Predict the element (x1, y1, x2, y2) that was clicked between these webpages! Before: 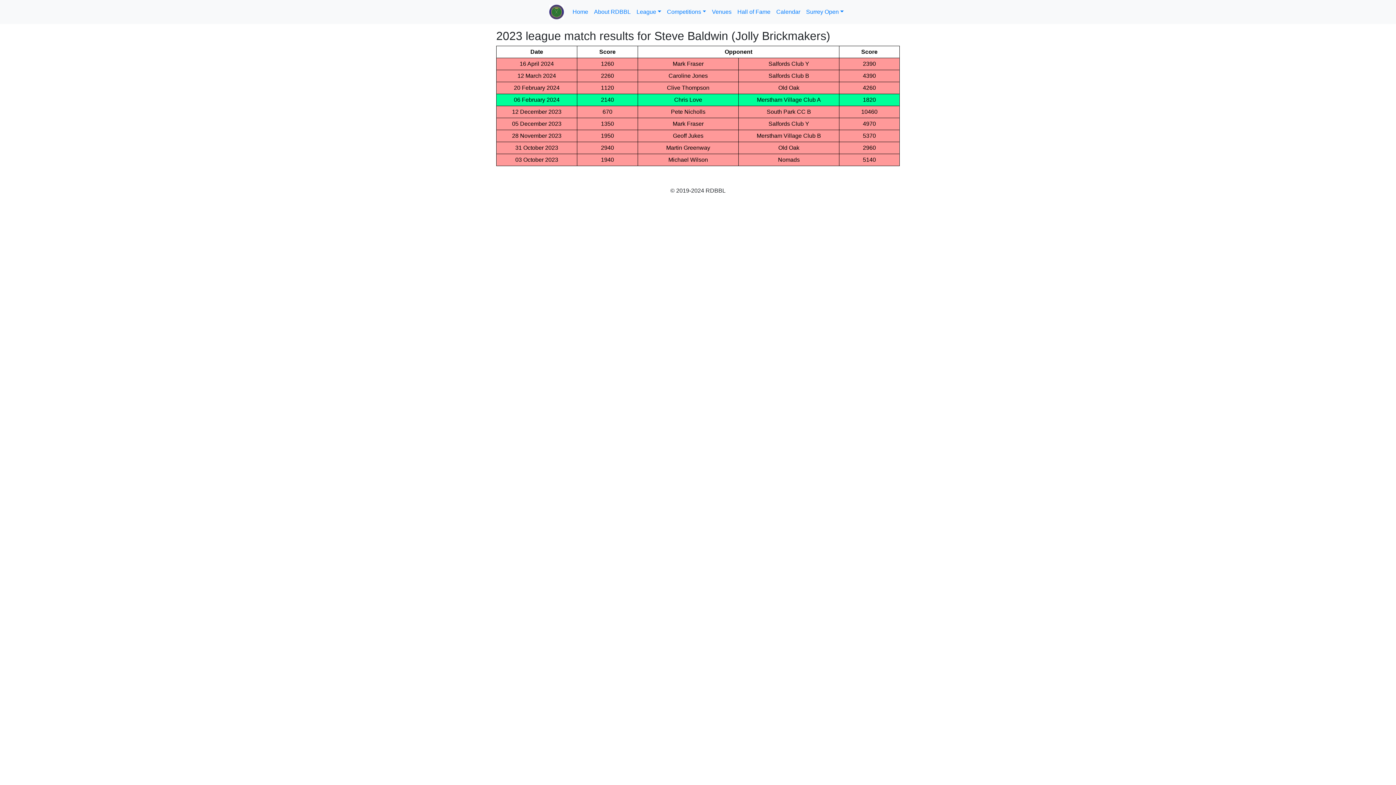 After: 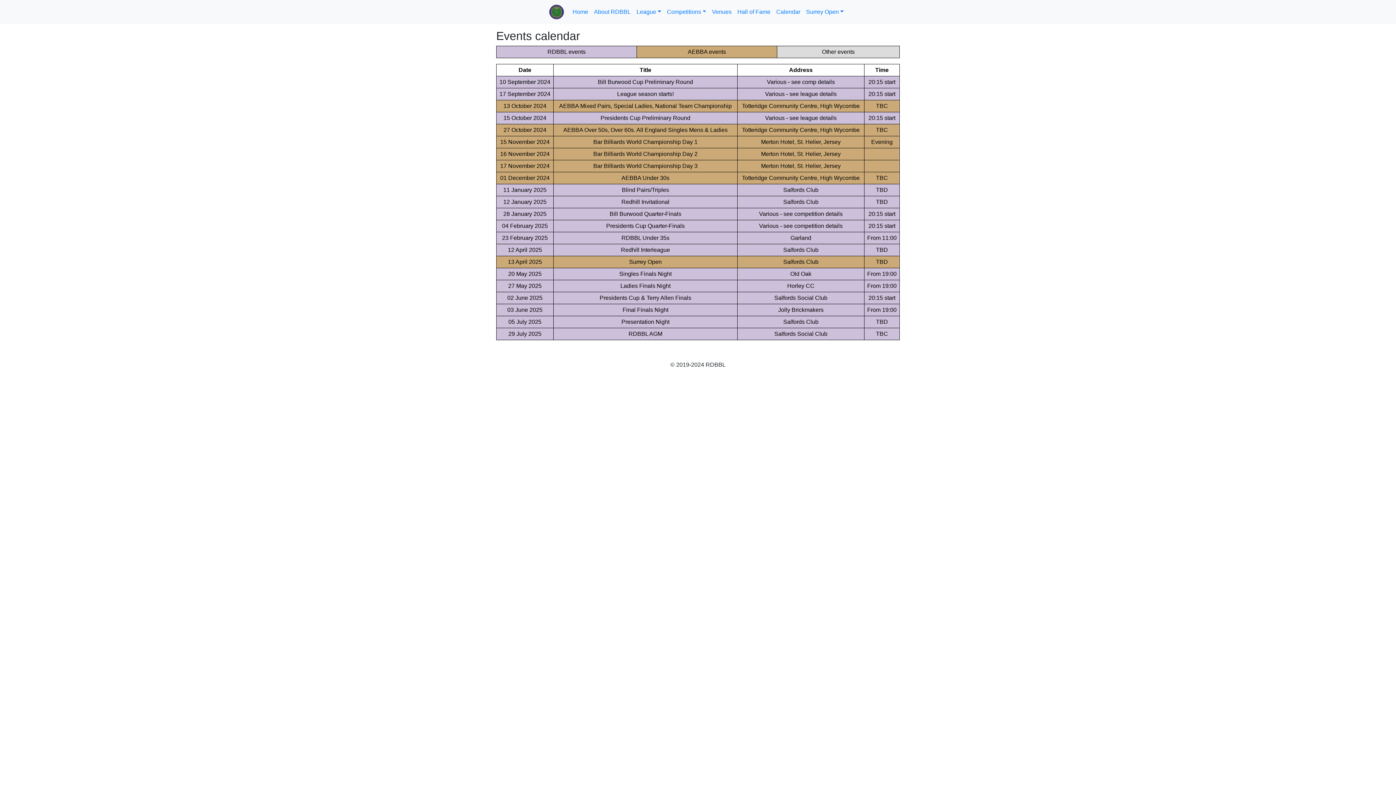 Action: label: Calendar bbox: (773, 4, 803, 19)